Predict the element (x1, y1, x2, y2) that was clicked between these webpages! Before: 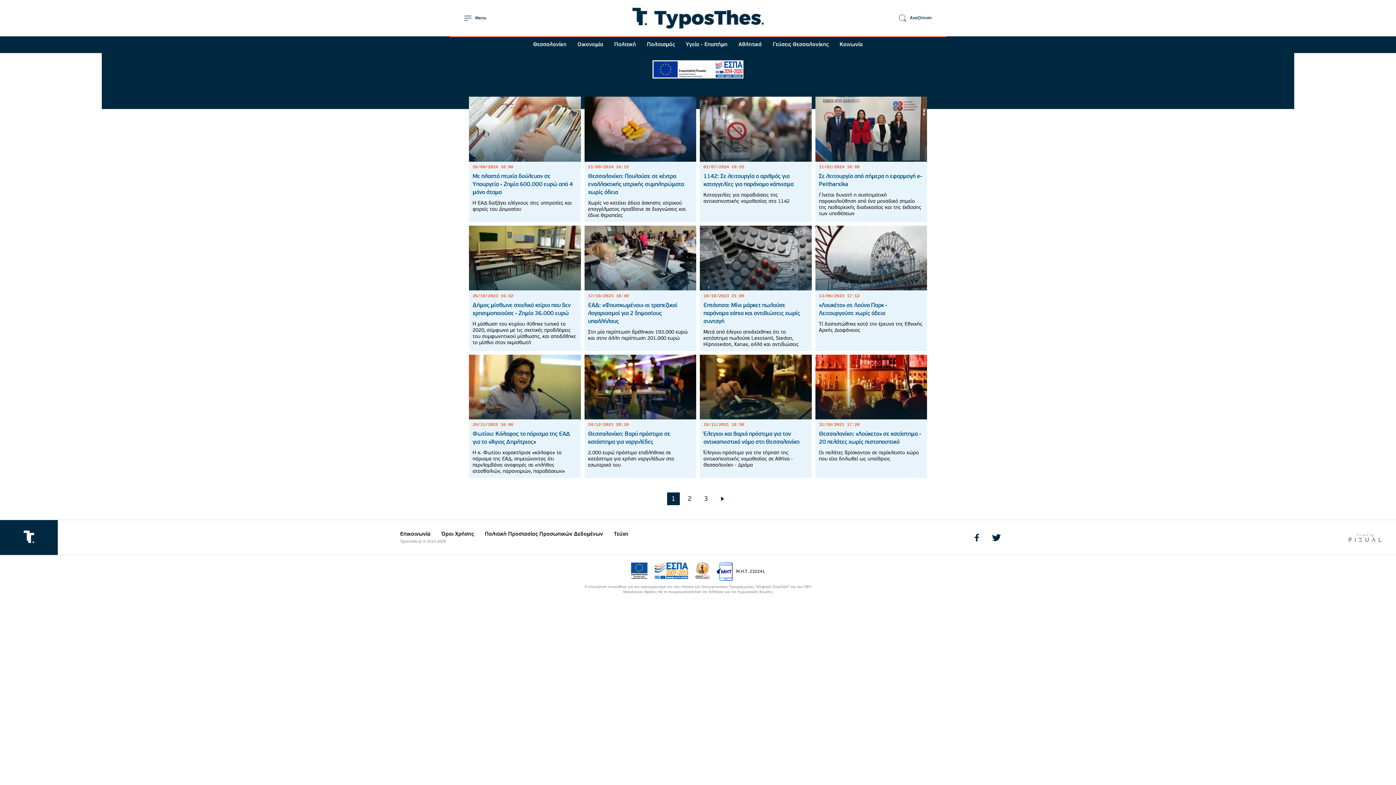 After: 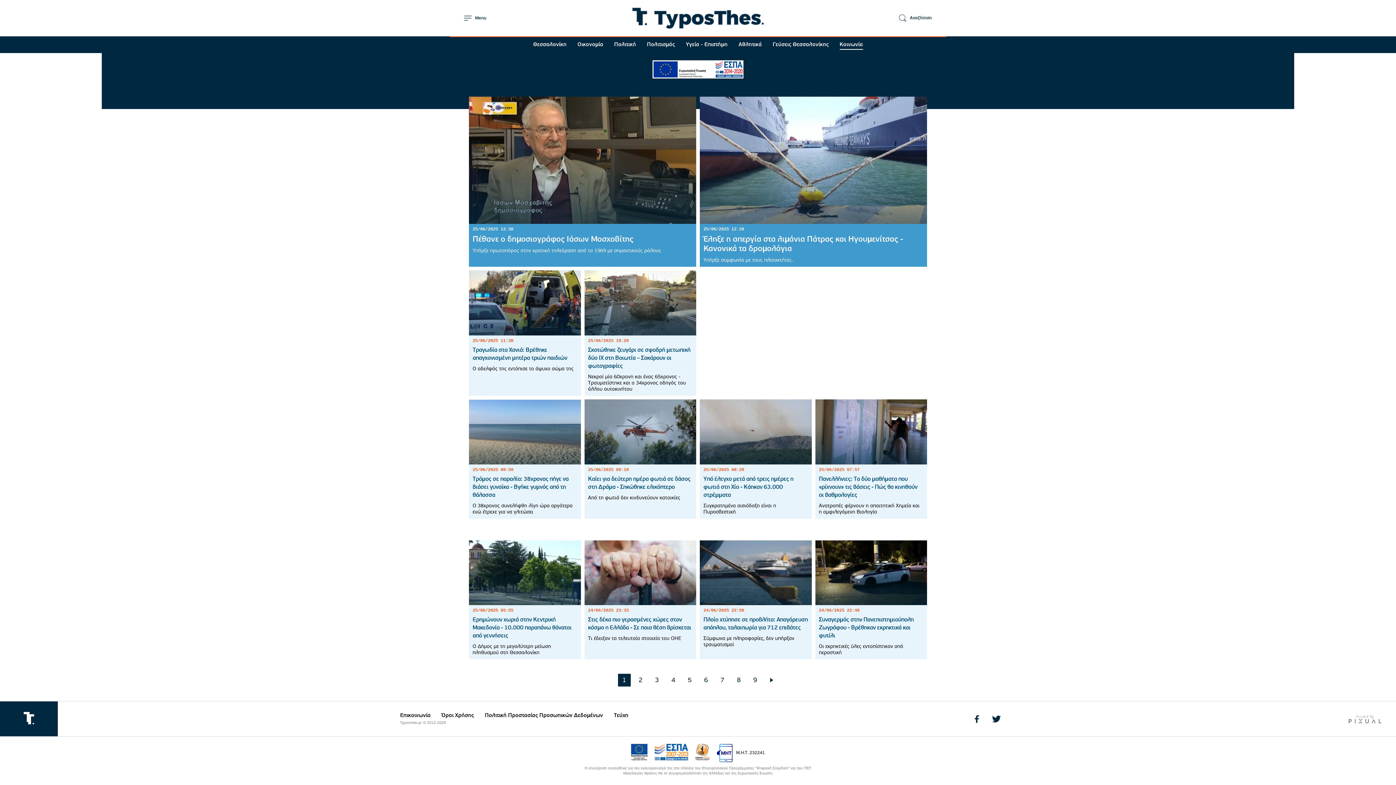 Action: label: Κοινωνία bbox: (839, 40, 863, 49)